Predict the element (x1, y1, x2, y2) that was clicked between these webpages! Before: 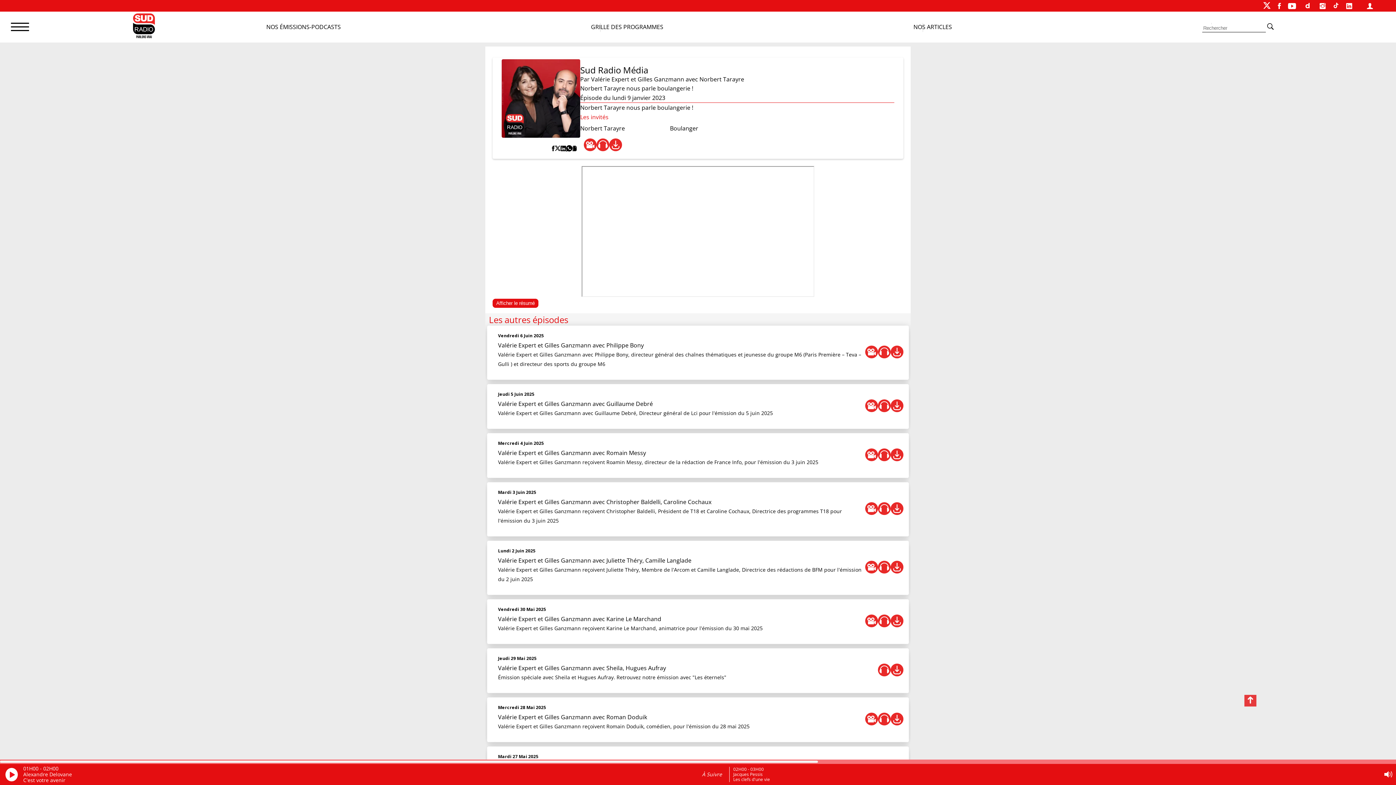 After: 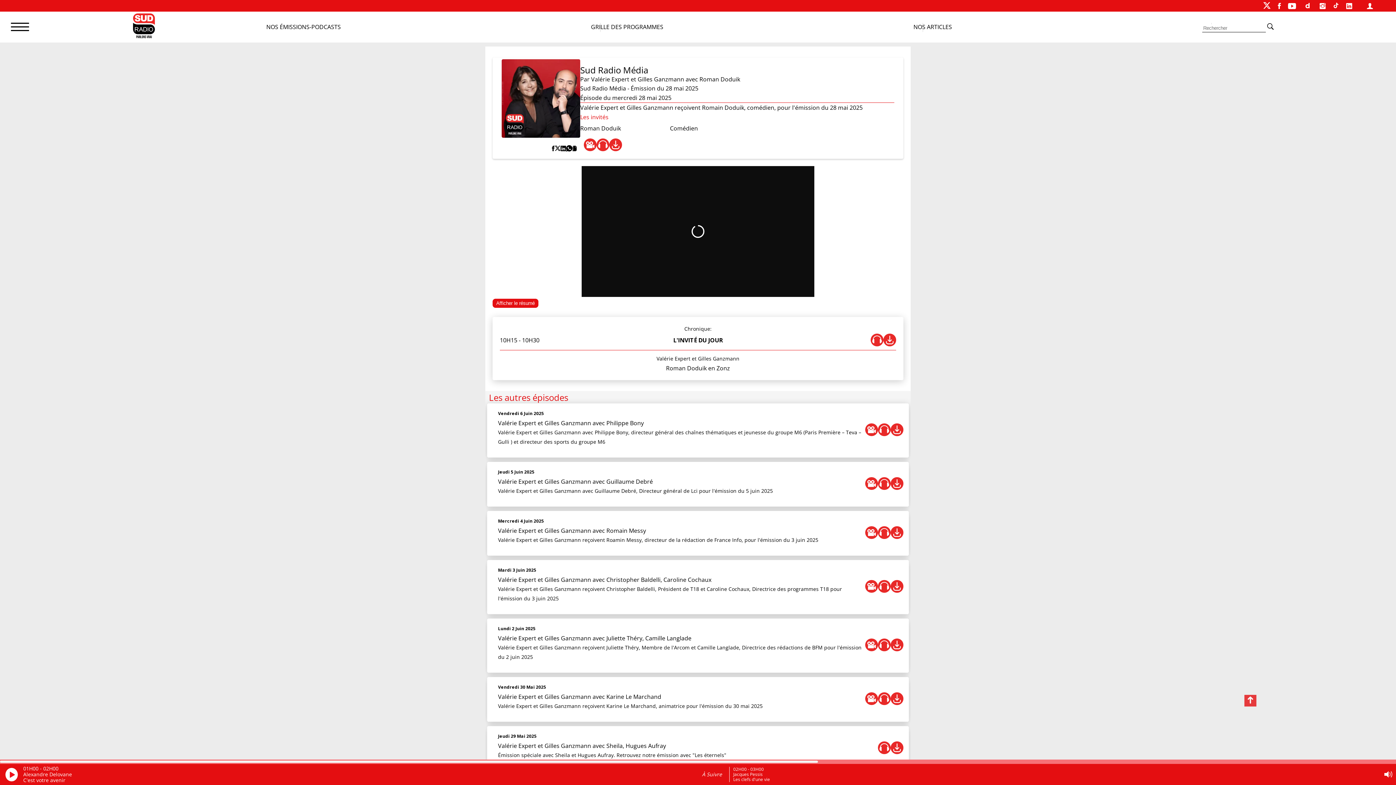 Action: label: Valérie Expert et Gilles Ganzmann avec Roman Doduik
Valérie Expert et Gilles Ganzmann reçoivent Romain Doduik, comédien, pour l'émission du 28 mai 2025 bbox: (498, 712, 749, 731)